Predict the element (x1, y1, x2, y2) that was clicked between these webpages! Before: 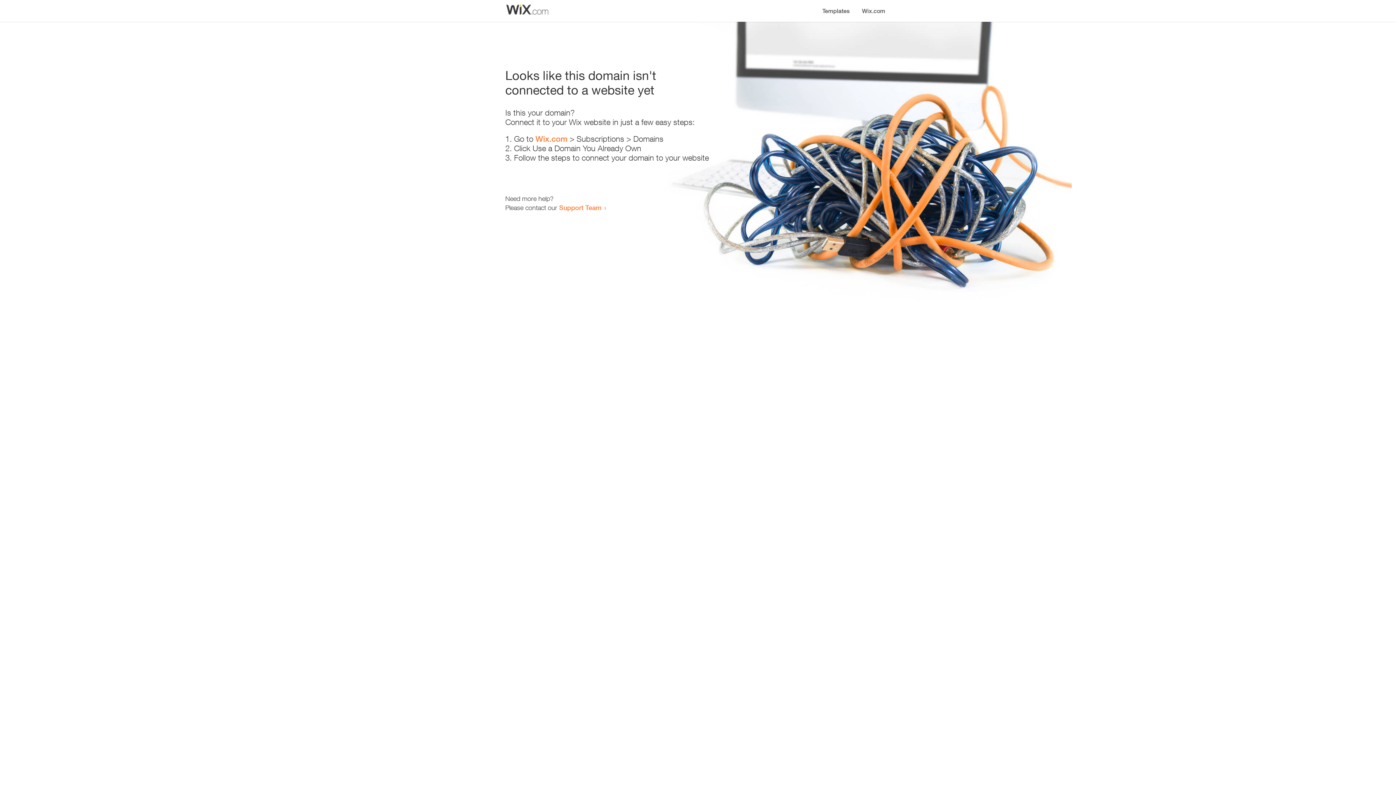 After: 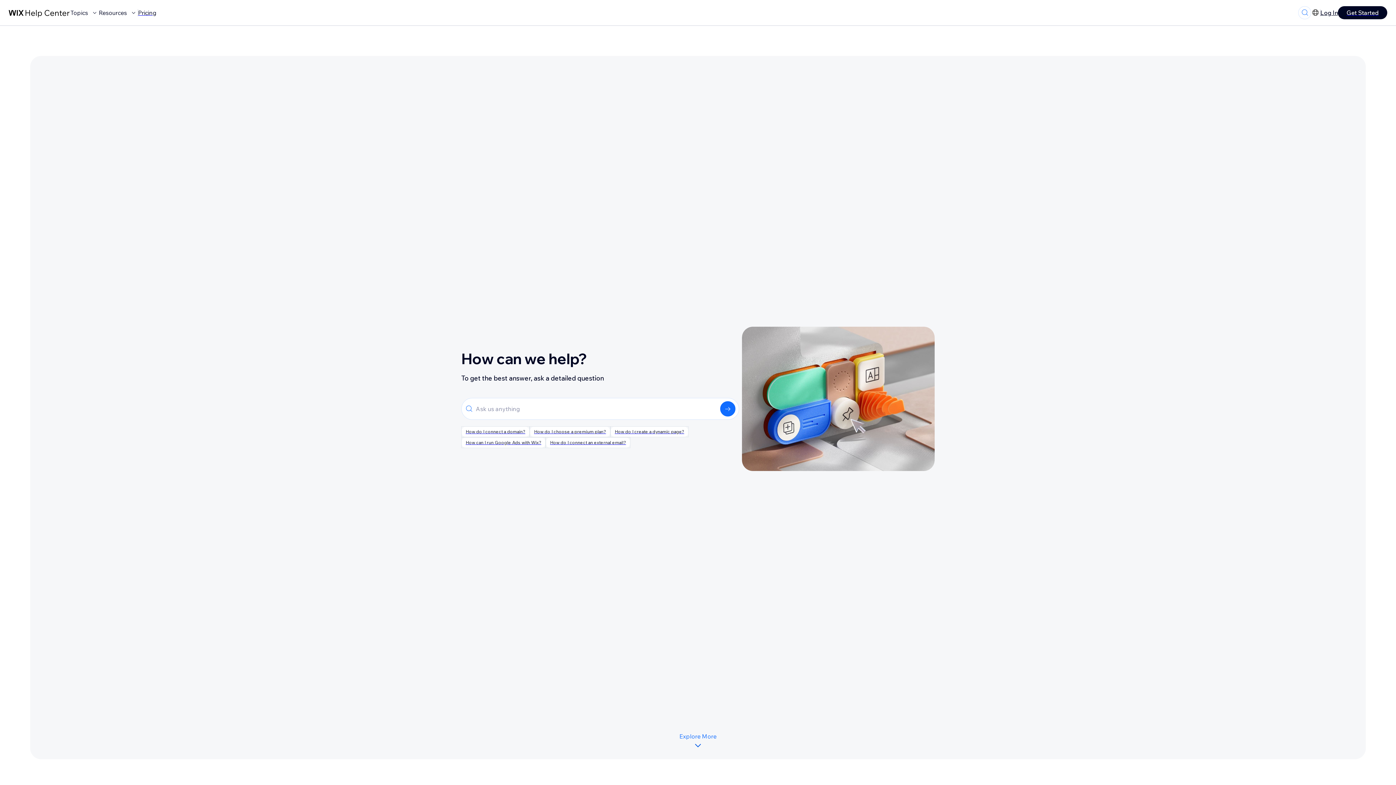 Action: bbox: (559, 203, 601, 211) label: Support Team